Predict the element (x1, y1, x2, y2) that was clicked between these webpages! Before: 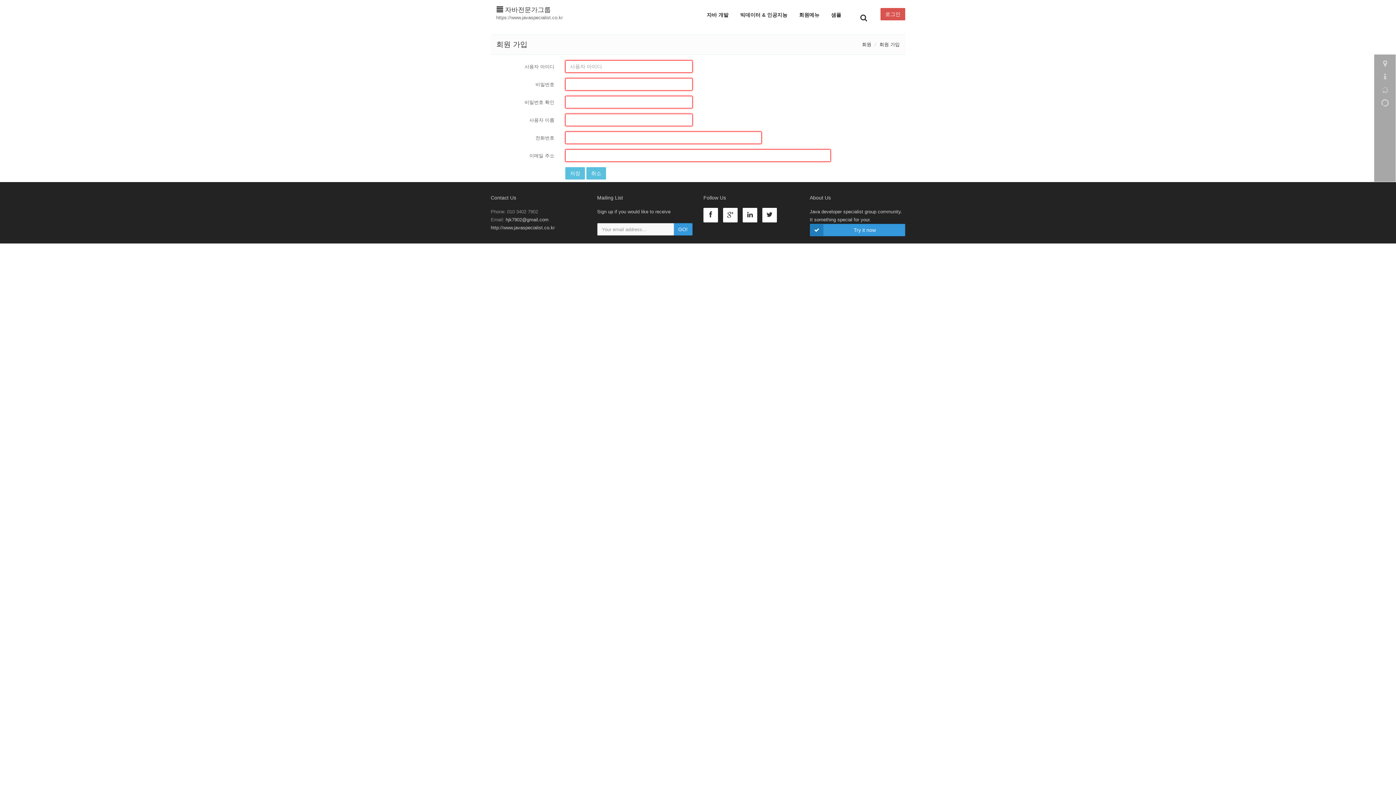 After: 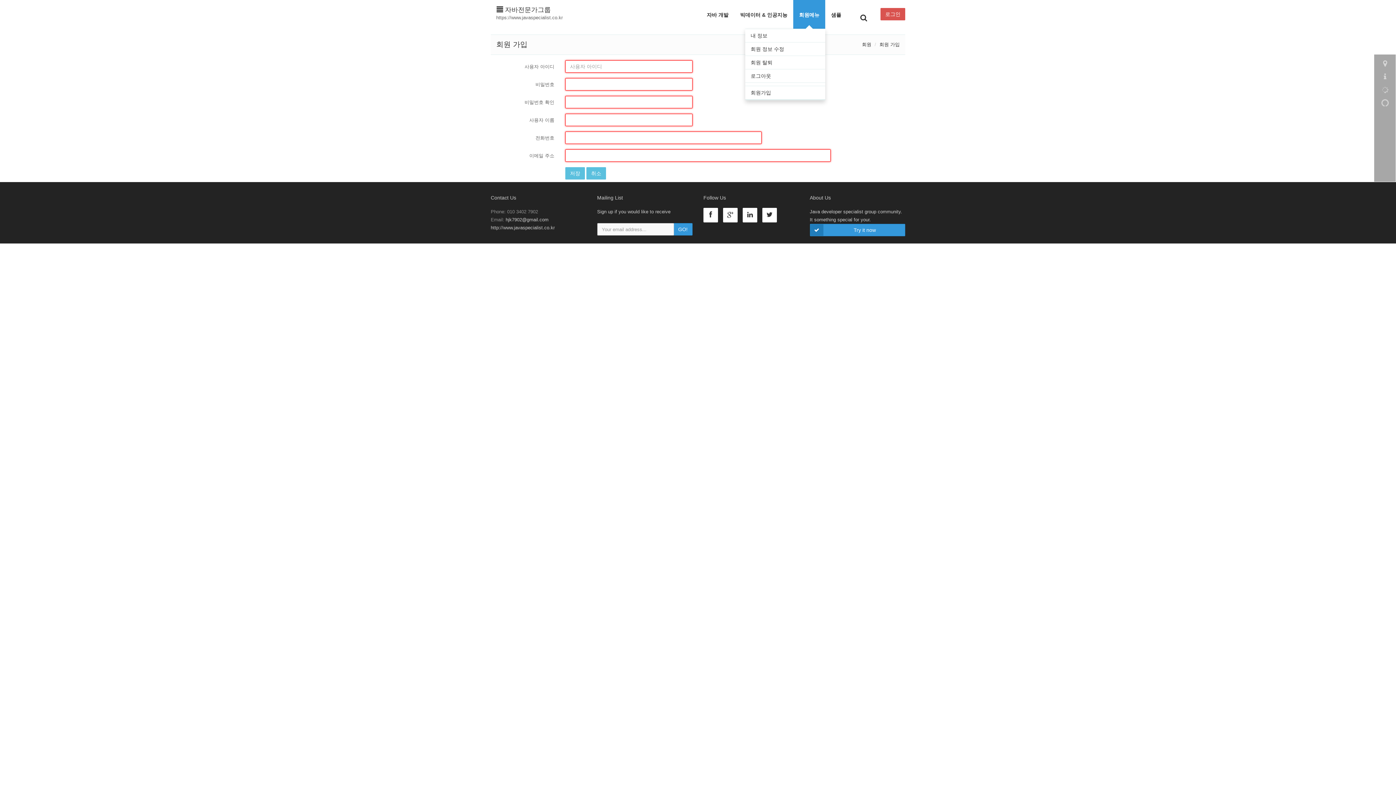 Action: bbox: (793, 0, 825, 28) label: 회원메뉴